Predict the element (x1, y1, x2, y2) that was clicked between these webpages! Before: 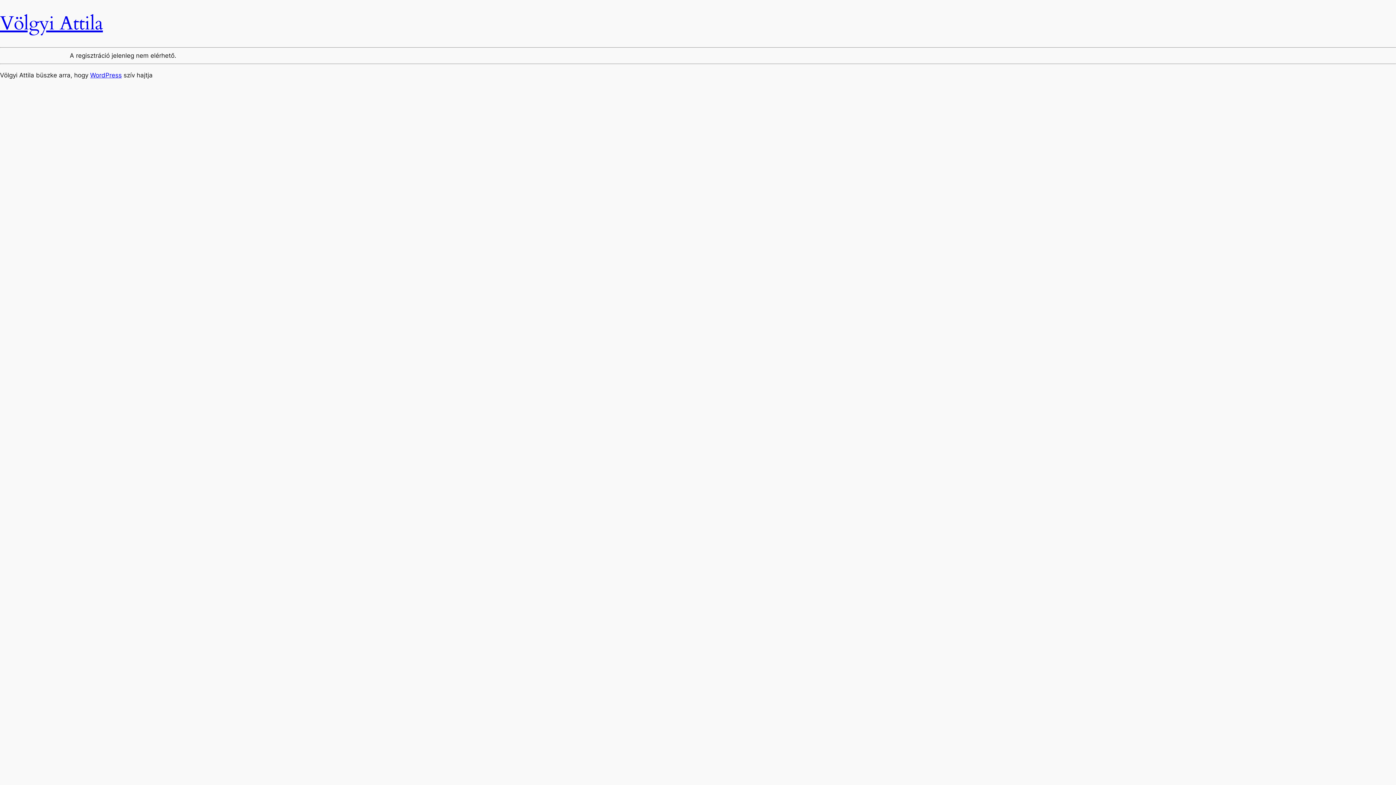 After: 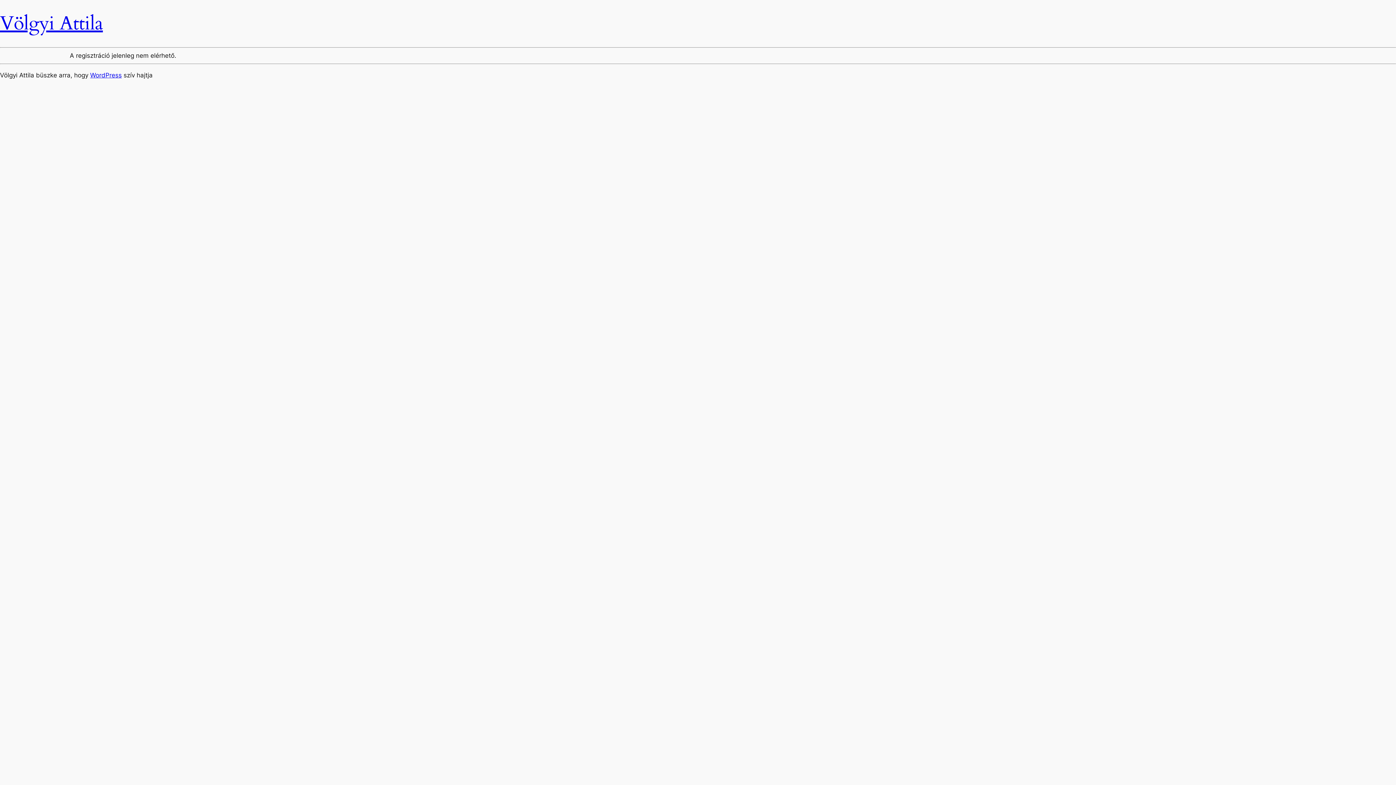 Action: label: Völgyi Attila bbox: (0, 10, 102, 36)